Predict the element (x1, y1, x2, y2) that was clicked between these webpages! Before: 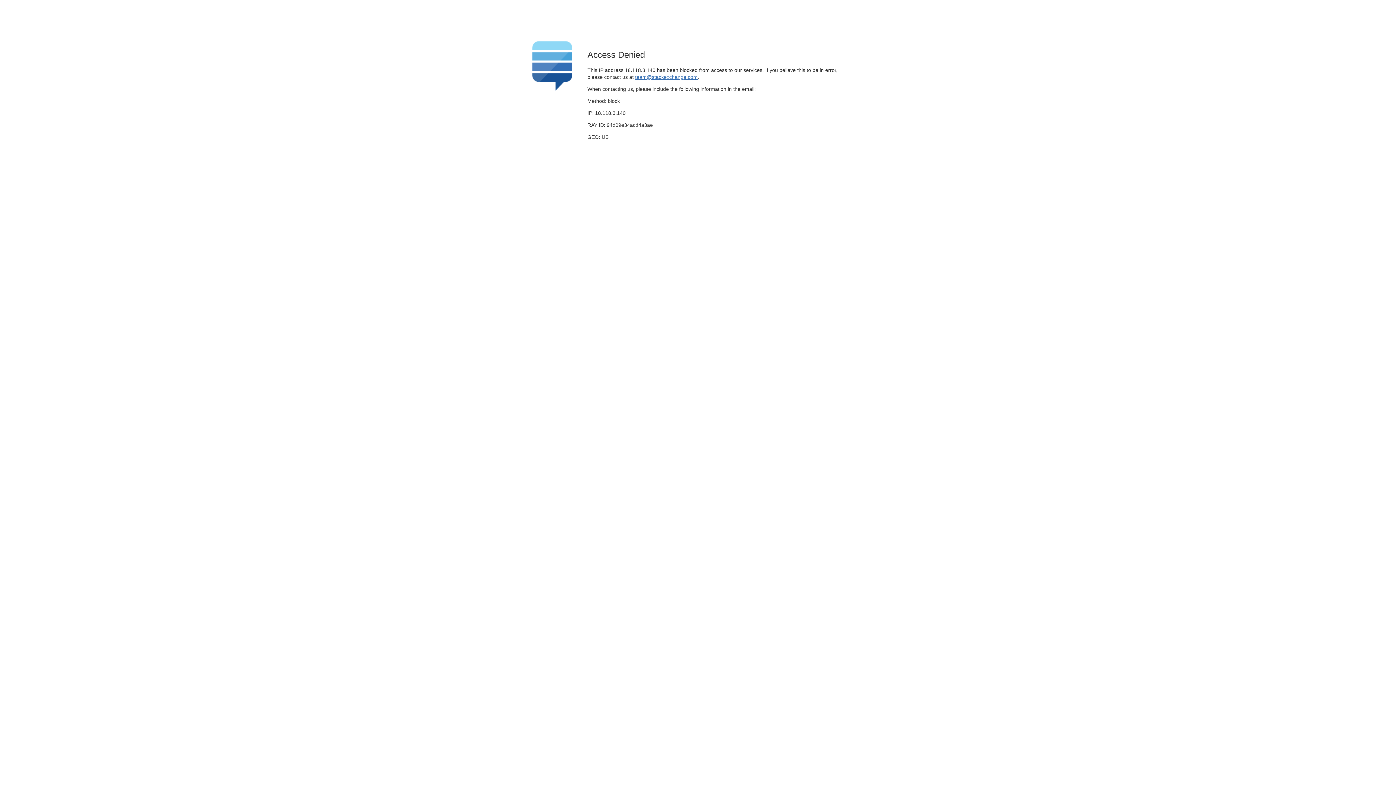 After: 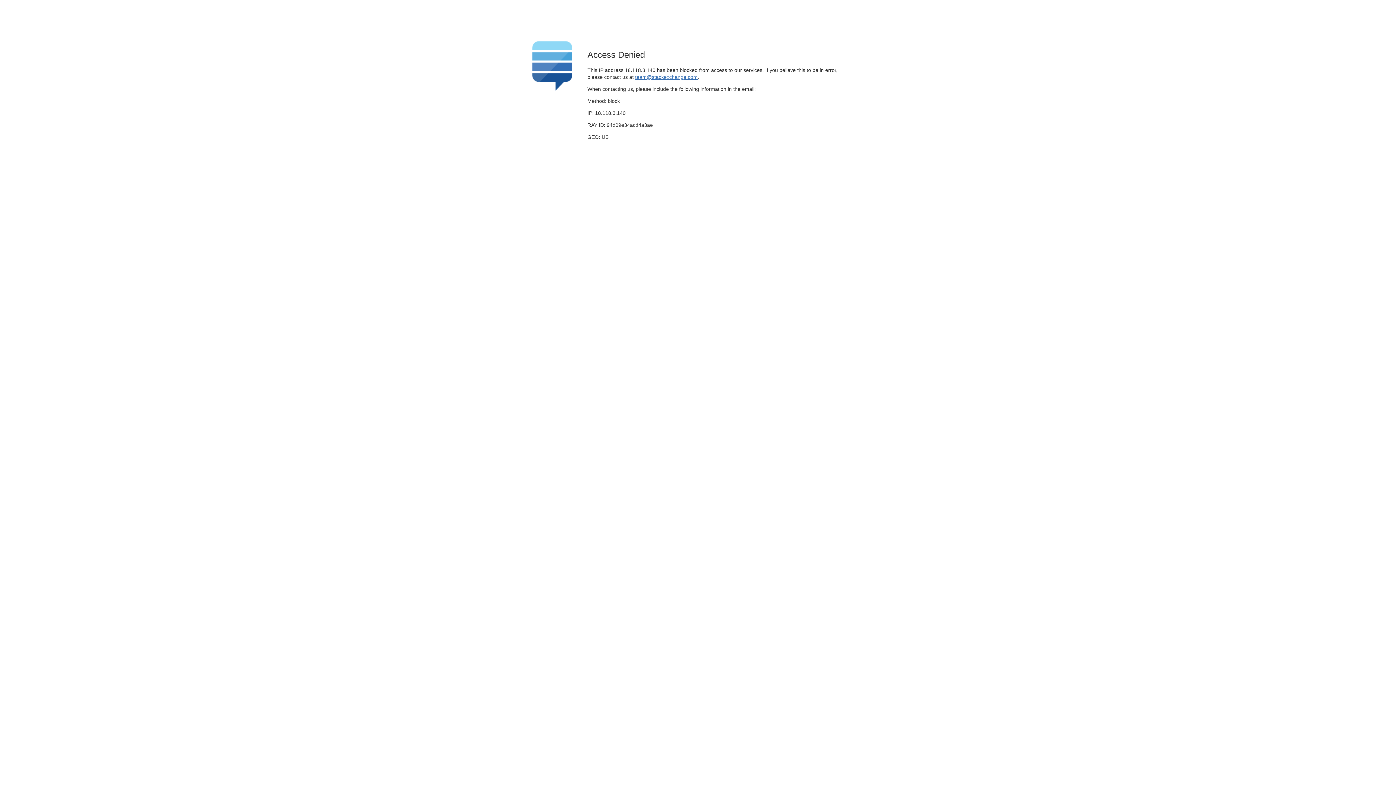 Action: bbox: (635, 74, 697, 79) label: team@stackexchange.com